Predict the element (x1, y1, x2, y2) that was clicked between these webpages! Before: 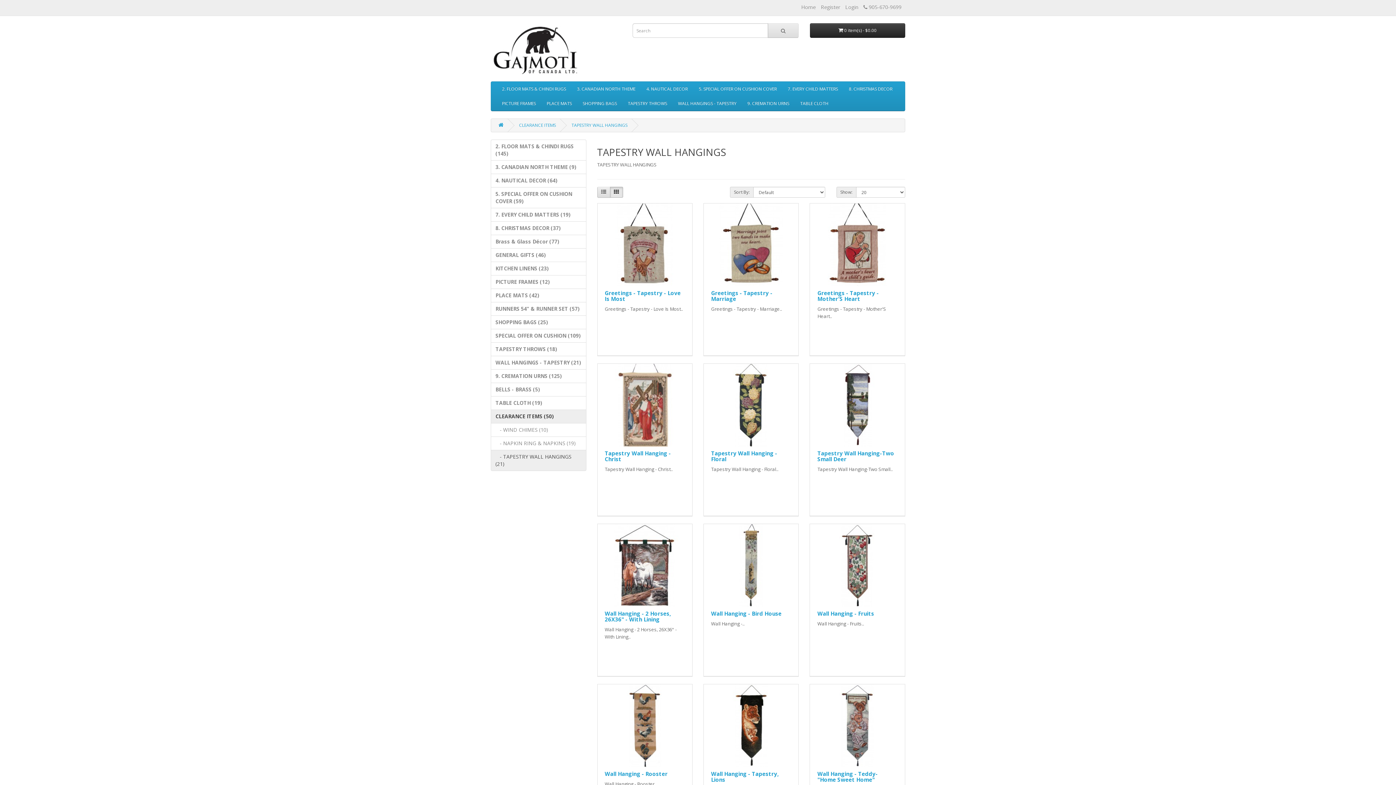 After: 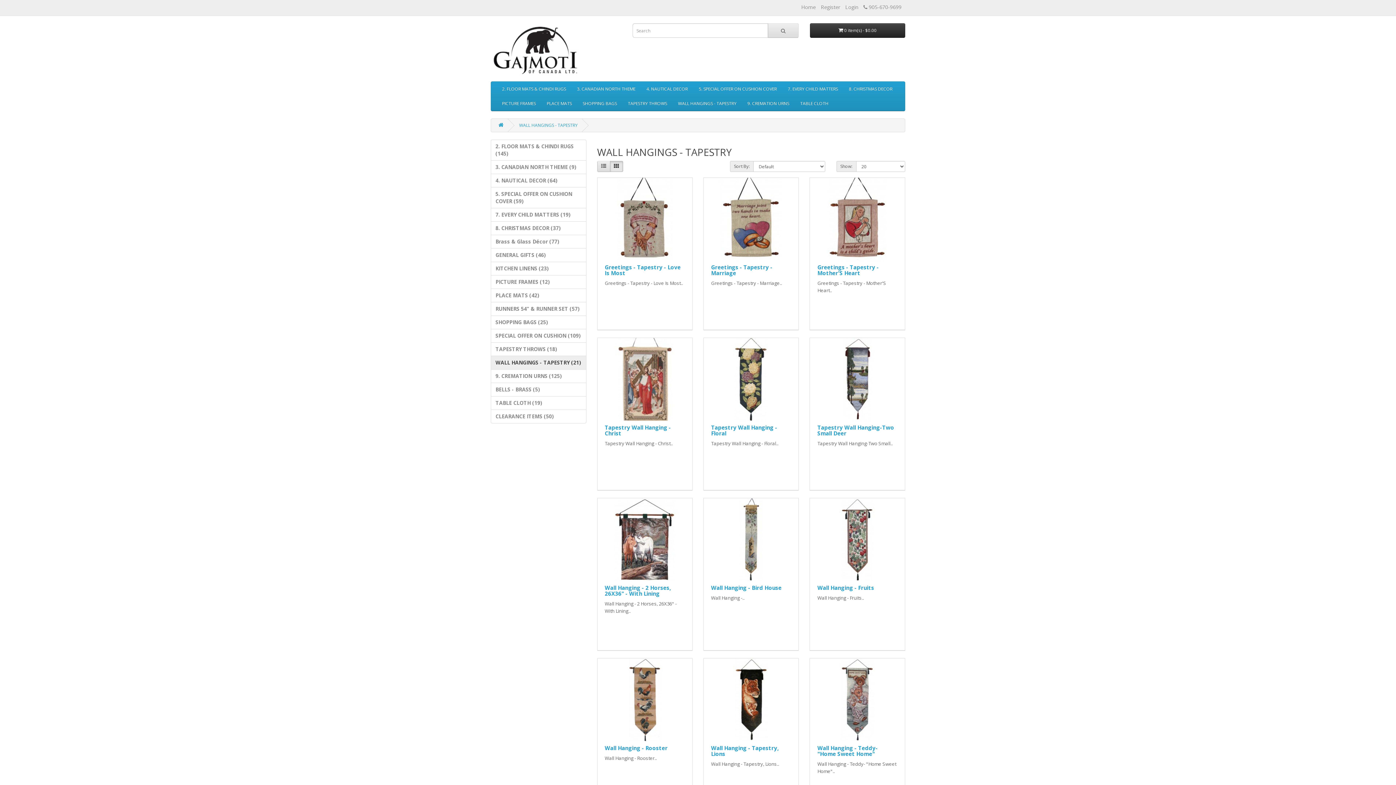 Action: label: WALL HANGINGS - TAPESTRY bbox: (672, 96, 742, 110)